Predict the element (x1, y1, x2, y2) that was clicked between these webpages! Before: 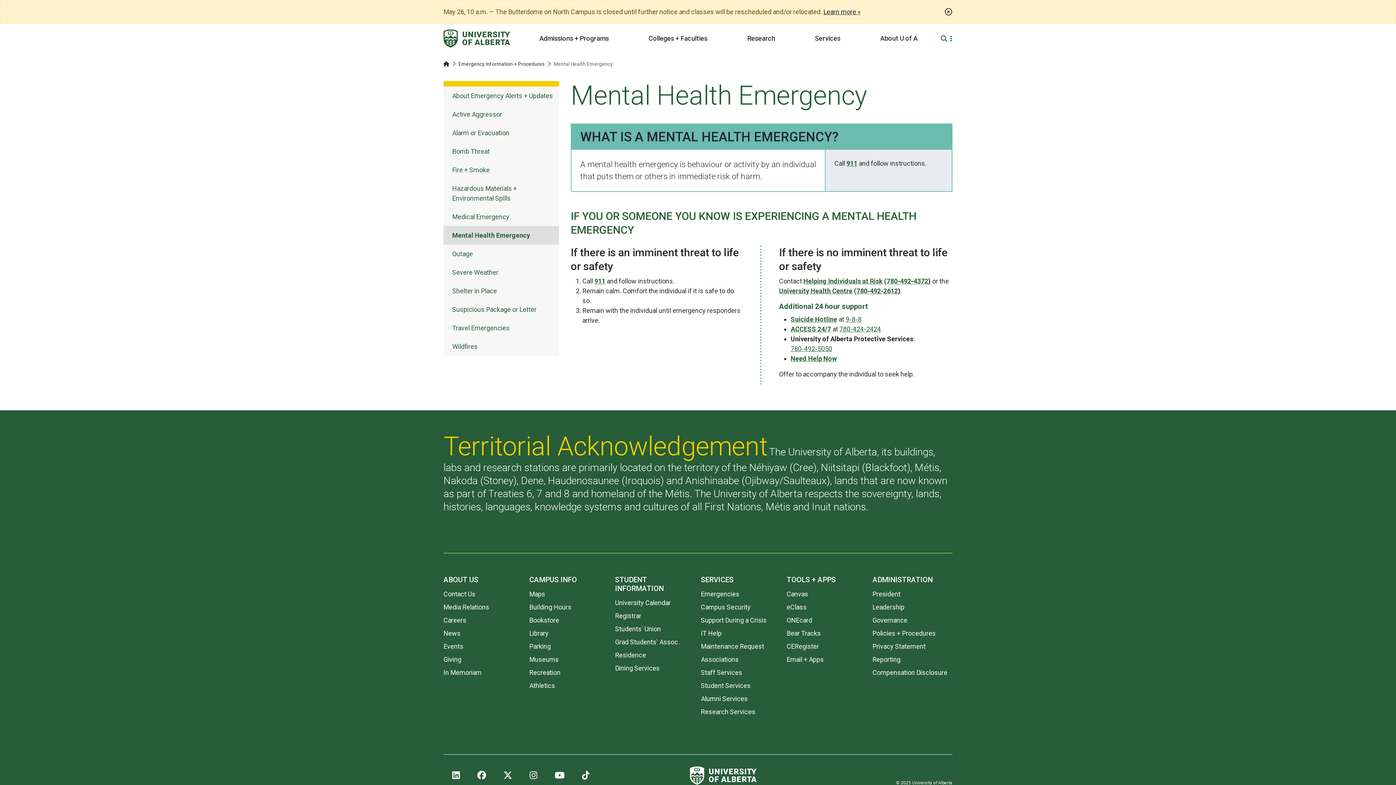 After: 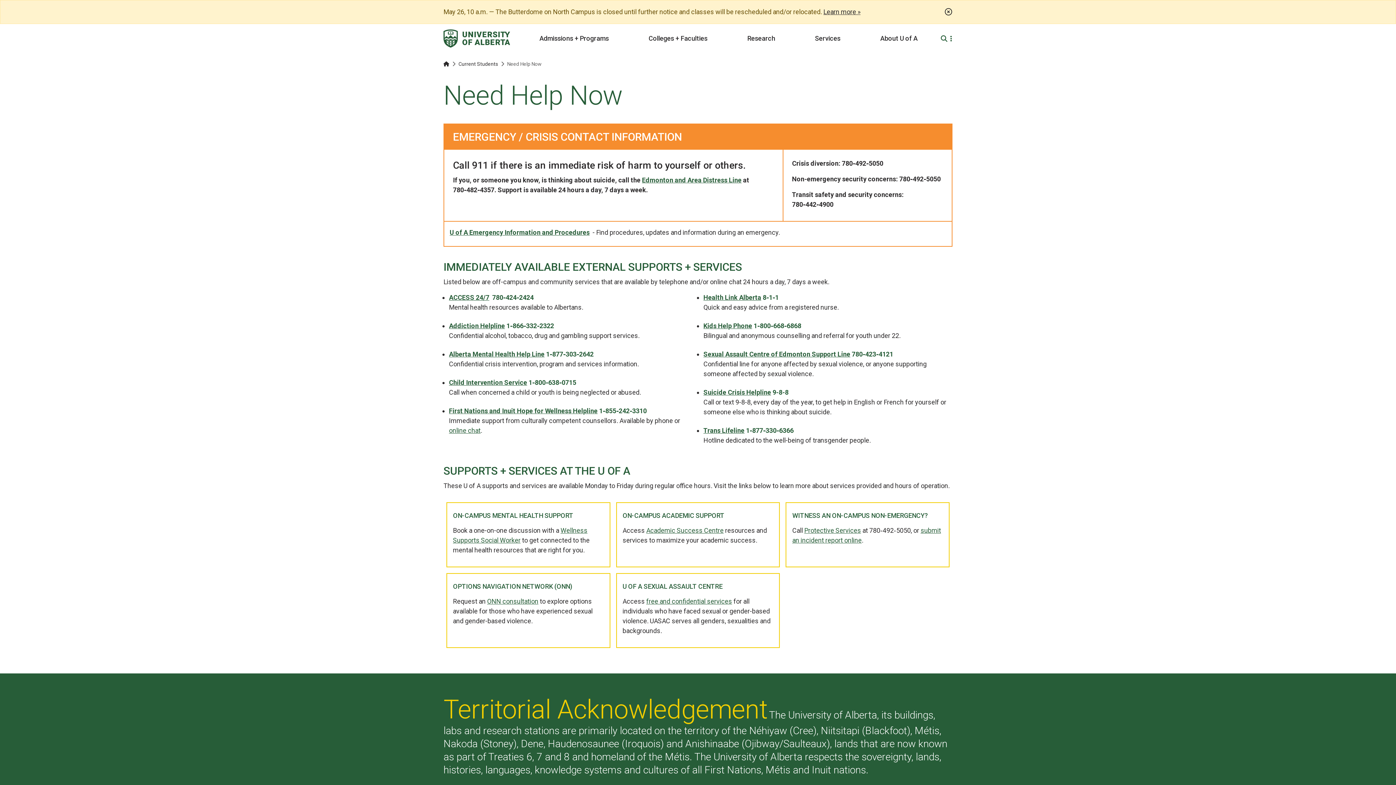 Action: bbox: (790, 354, 837, 362) label: Need Help Now